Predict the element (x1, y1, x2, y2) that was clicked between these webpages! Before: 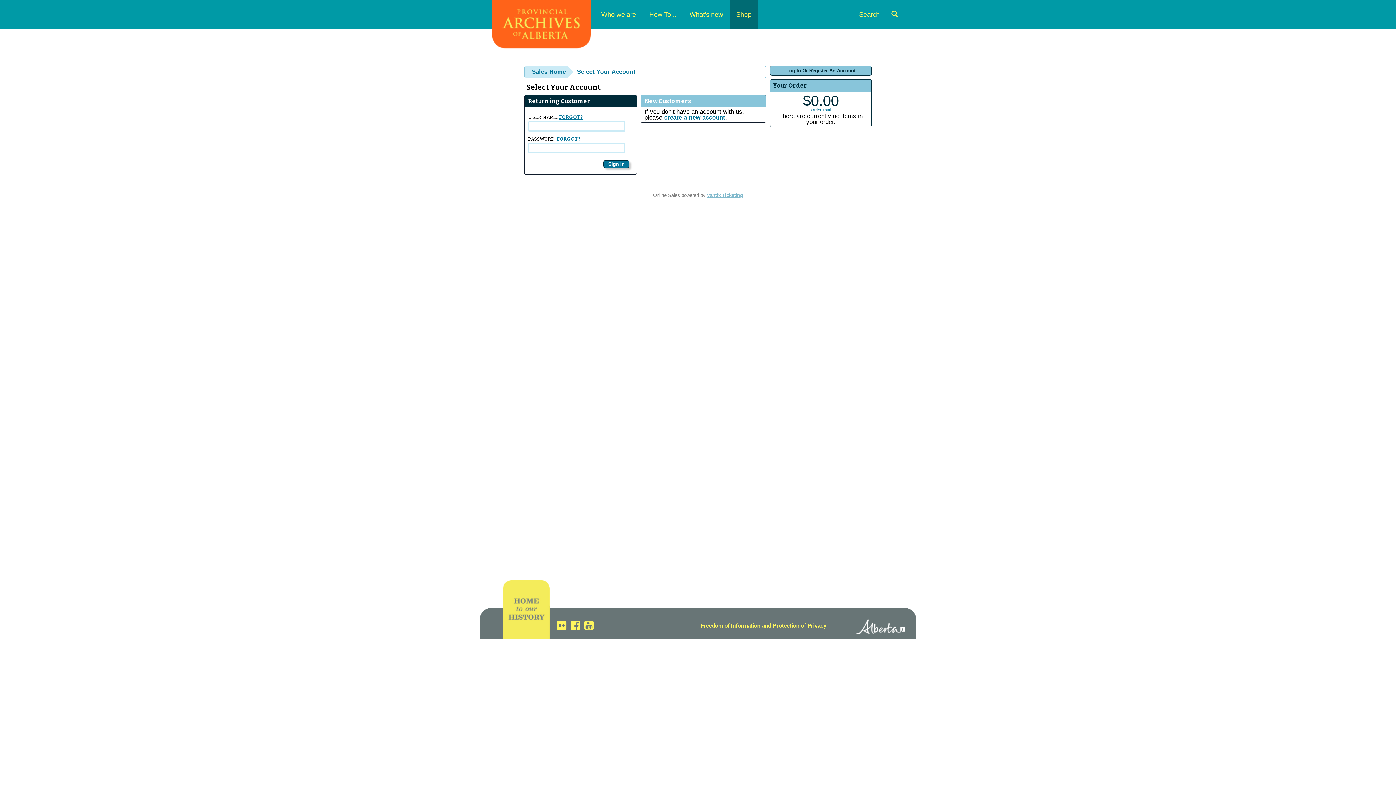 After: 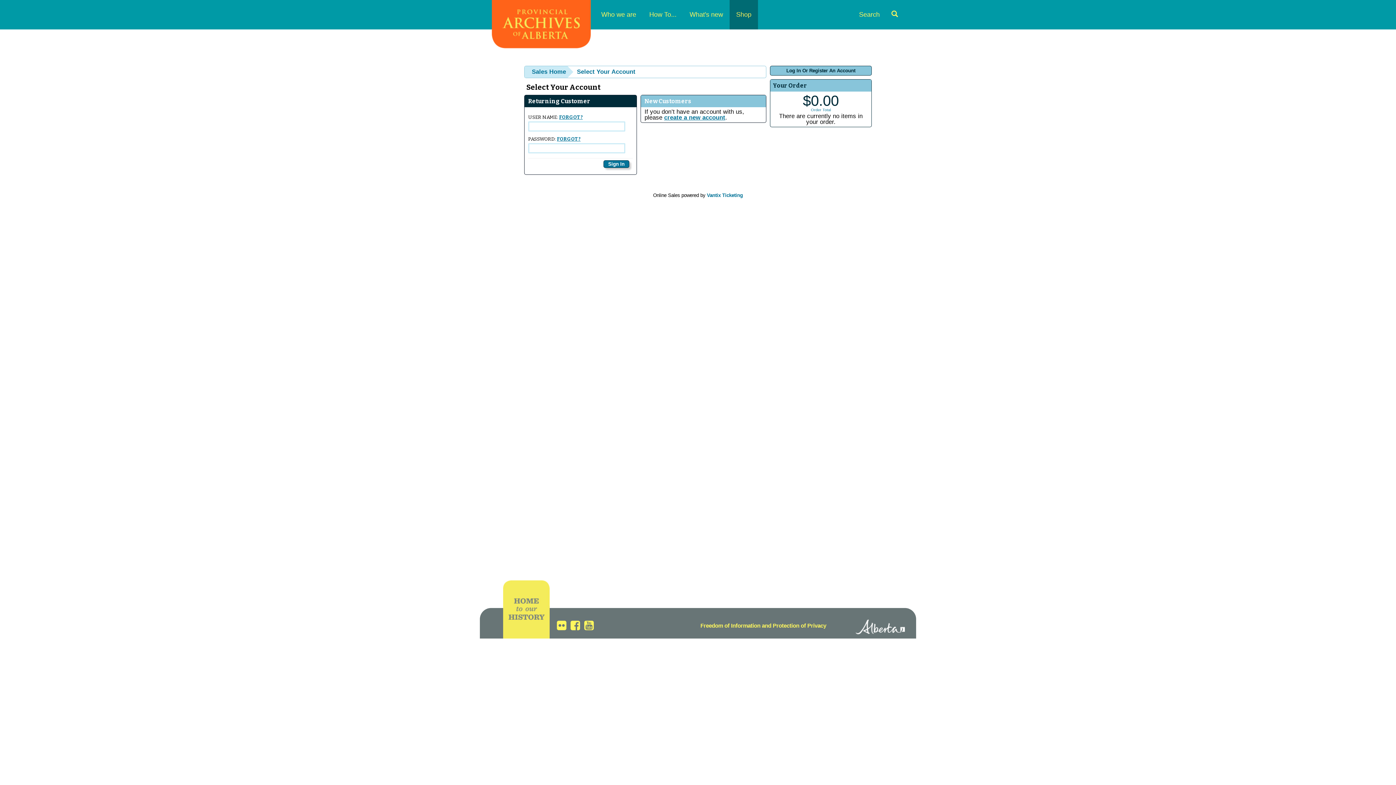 Action: label: Vantix Ticketing bbox: (707, 192, 743, 198)